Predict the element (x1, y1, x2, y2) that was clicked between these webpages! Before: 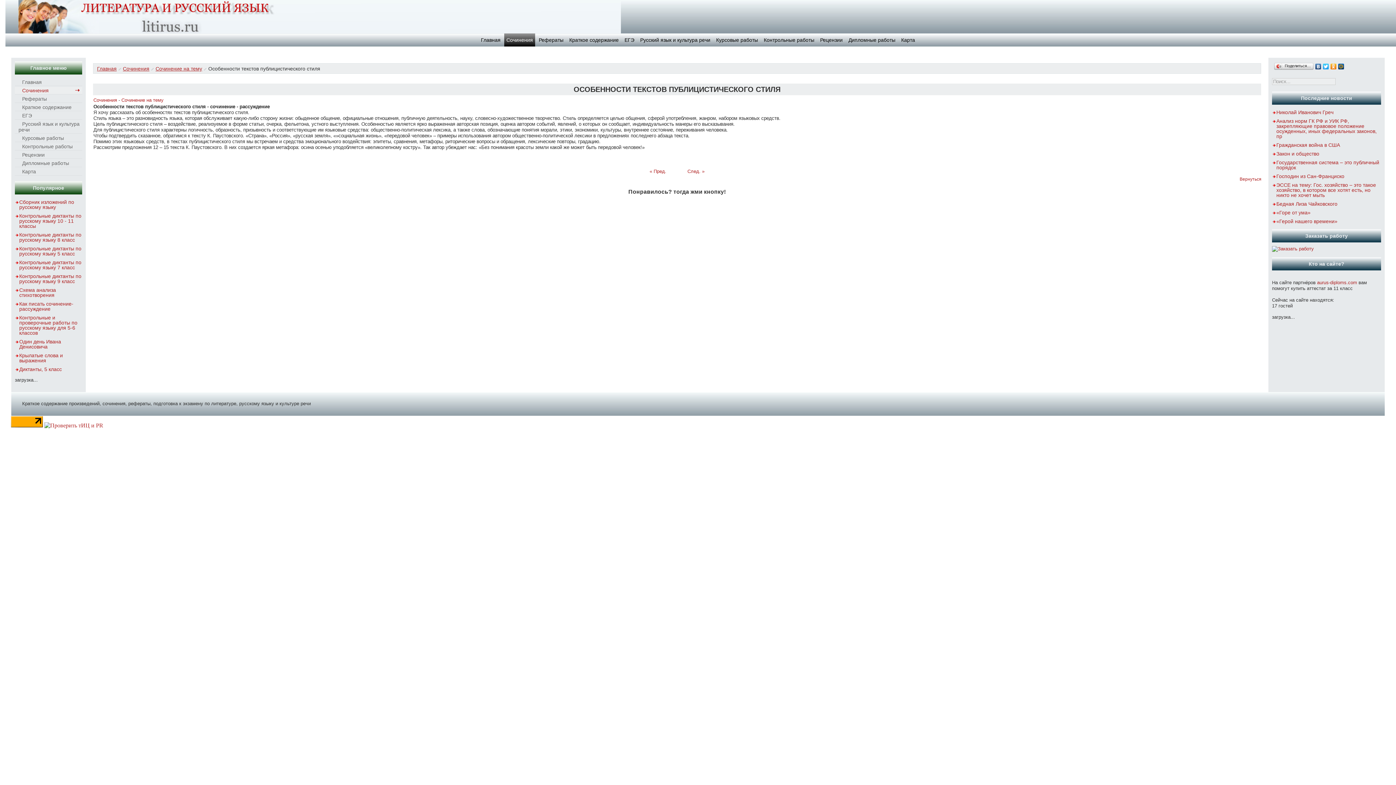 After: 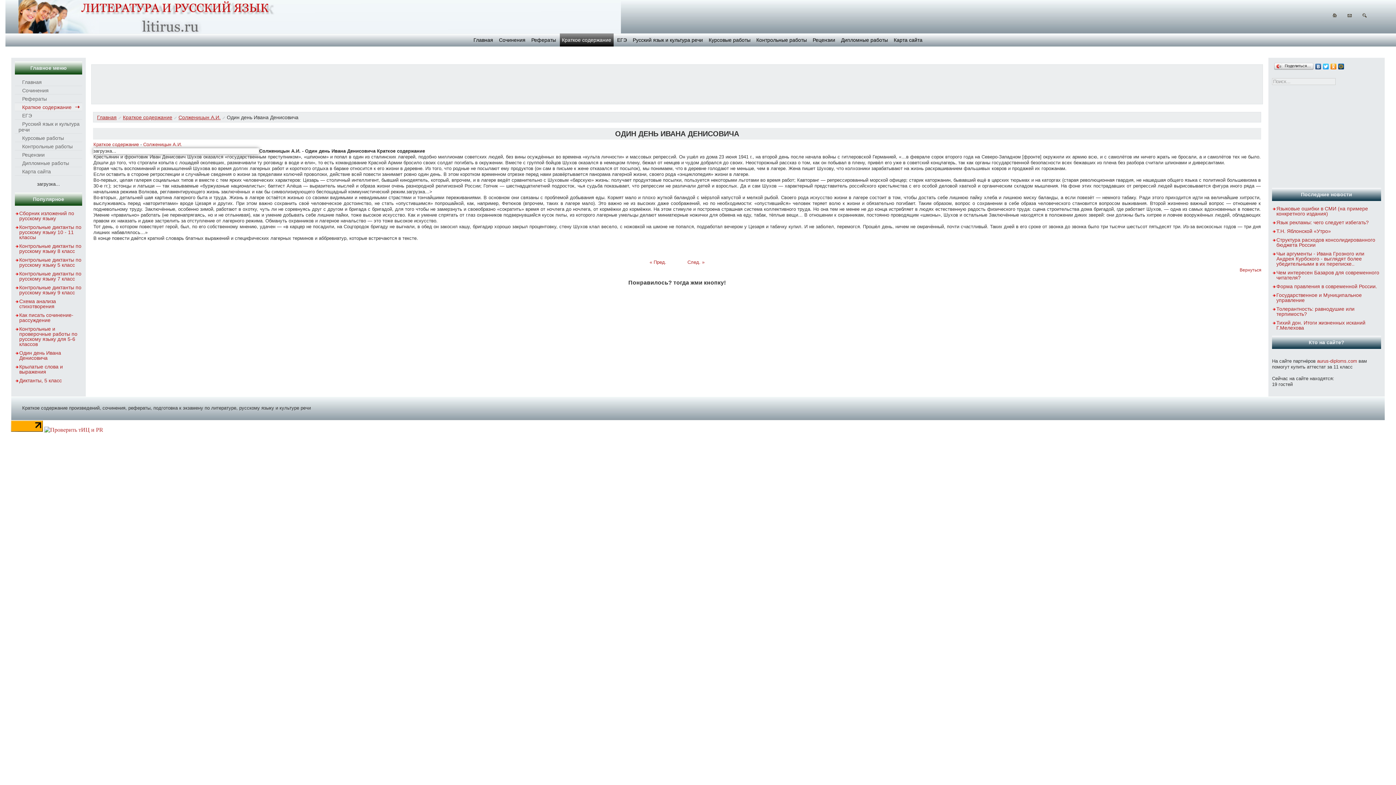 Action: bbox: (19, 338, 61, 349) label: Один день Ивана Денисовича